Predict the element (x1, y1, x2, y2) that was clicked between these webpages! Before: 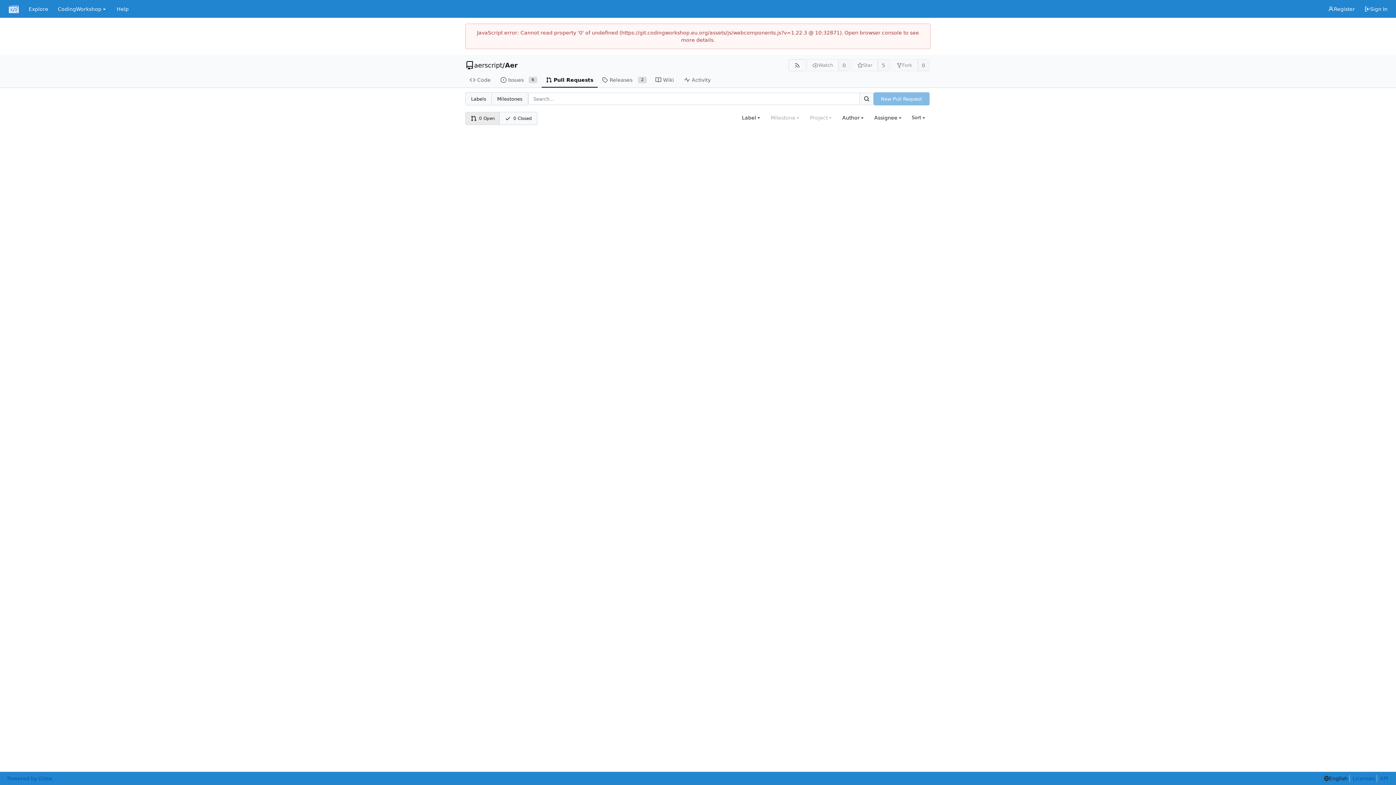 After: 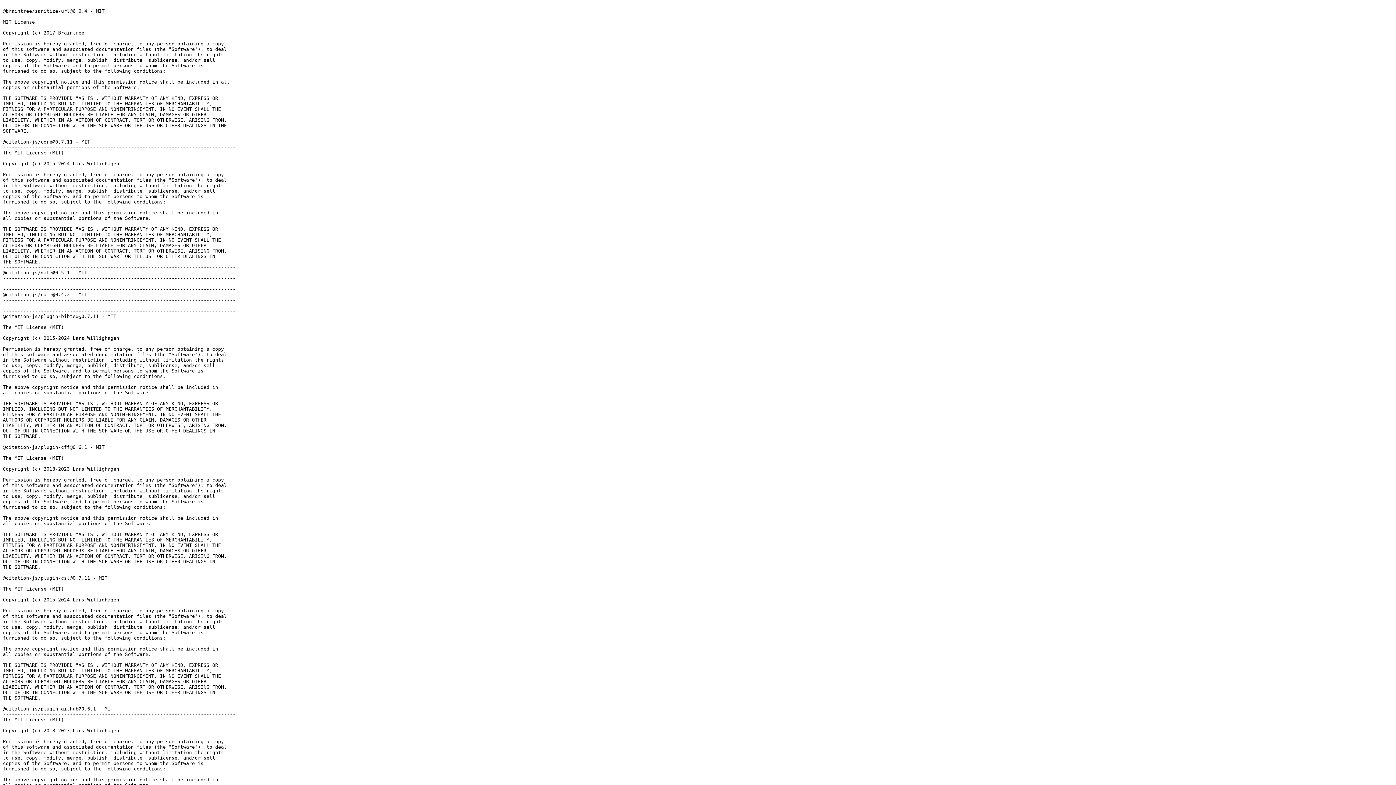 Action: label: Licenses bbox: (1349, 775, 1375, 782)